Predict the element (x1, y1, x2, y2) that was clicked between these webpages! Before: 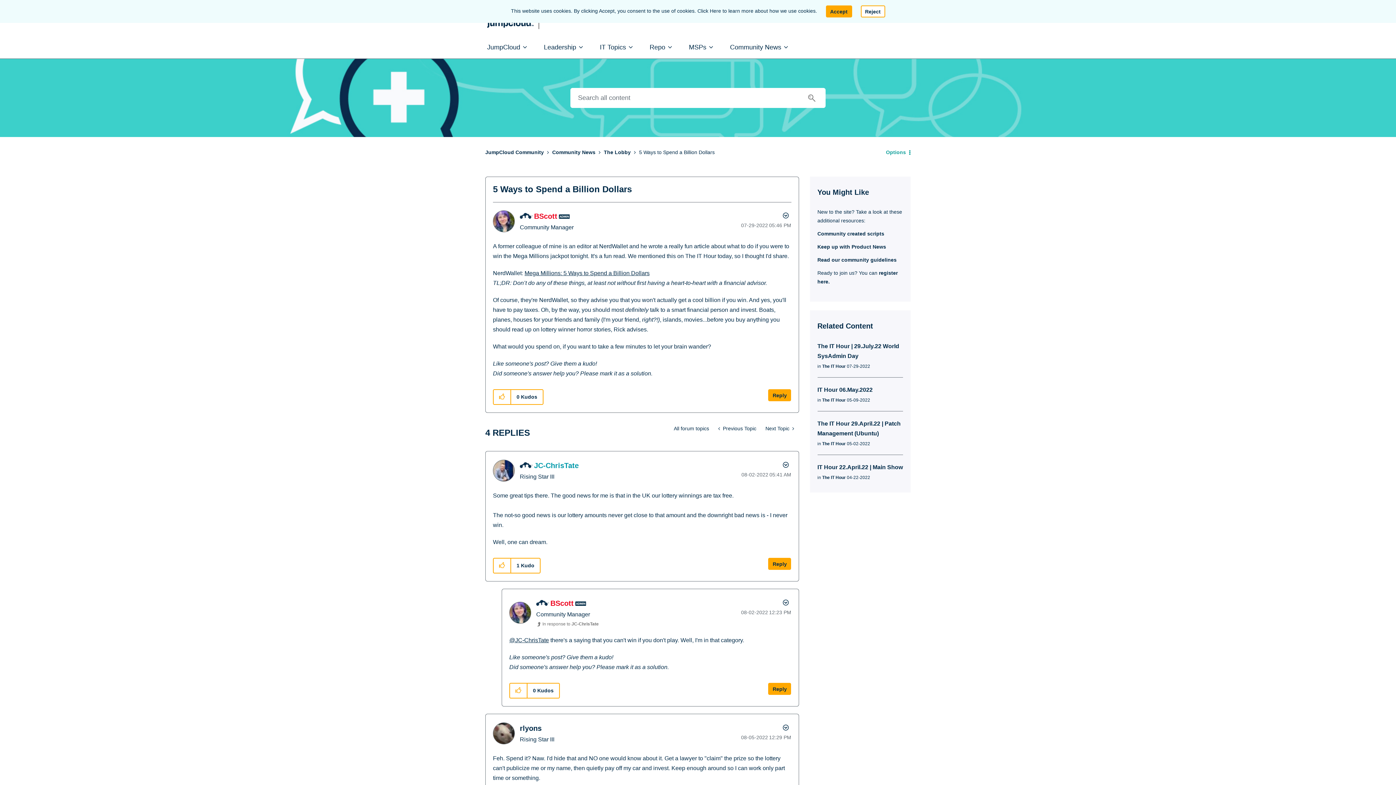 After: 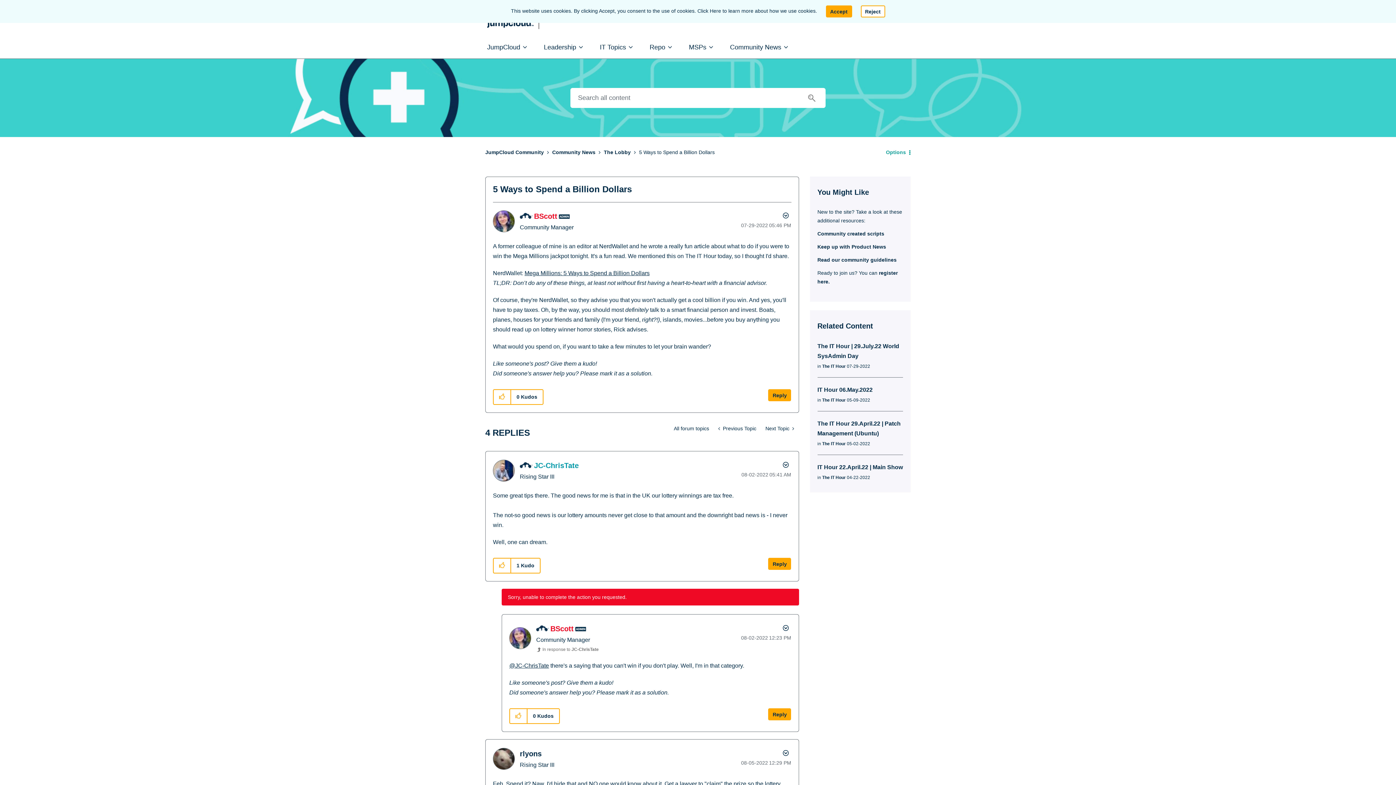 Action: label: Click here to give kudos to this post. bbox: (510, 684, 527, 698)